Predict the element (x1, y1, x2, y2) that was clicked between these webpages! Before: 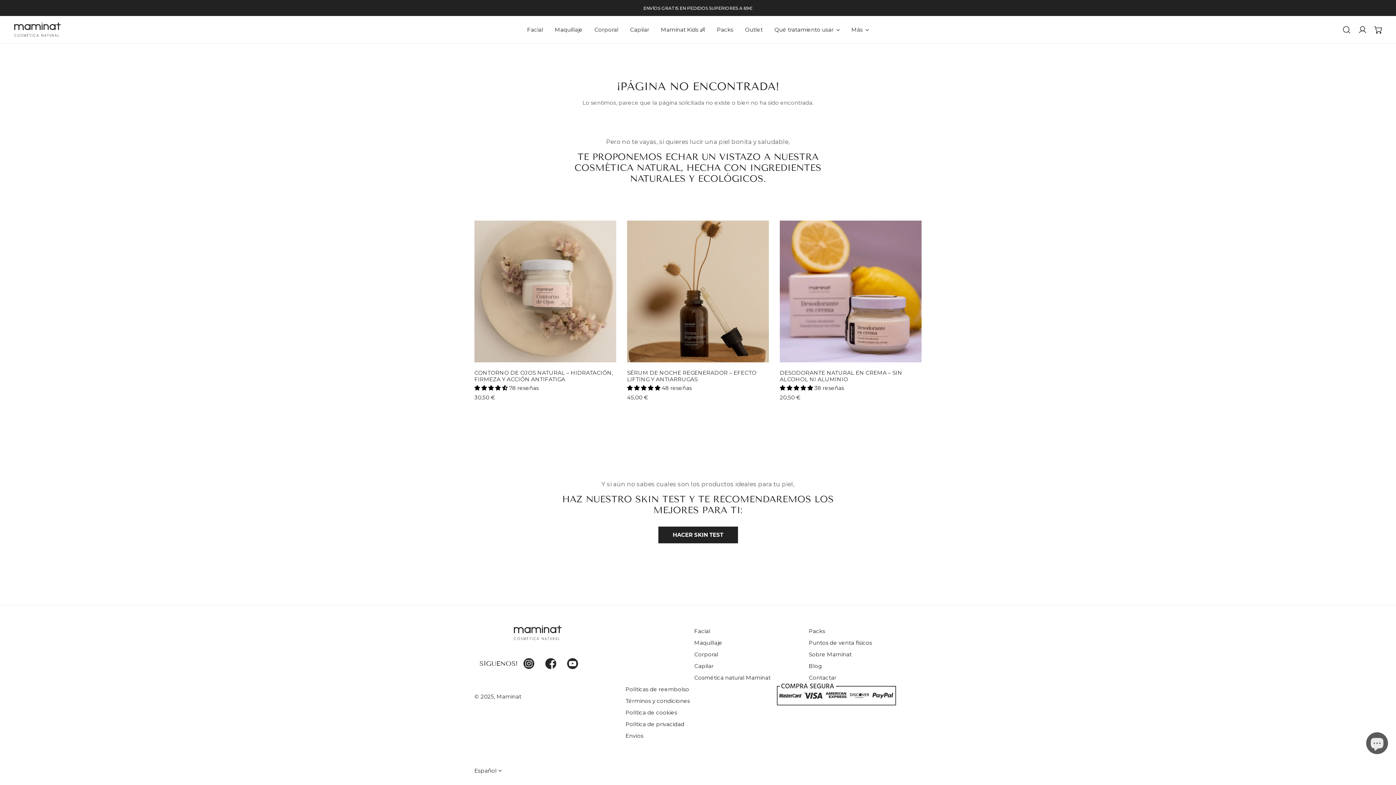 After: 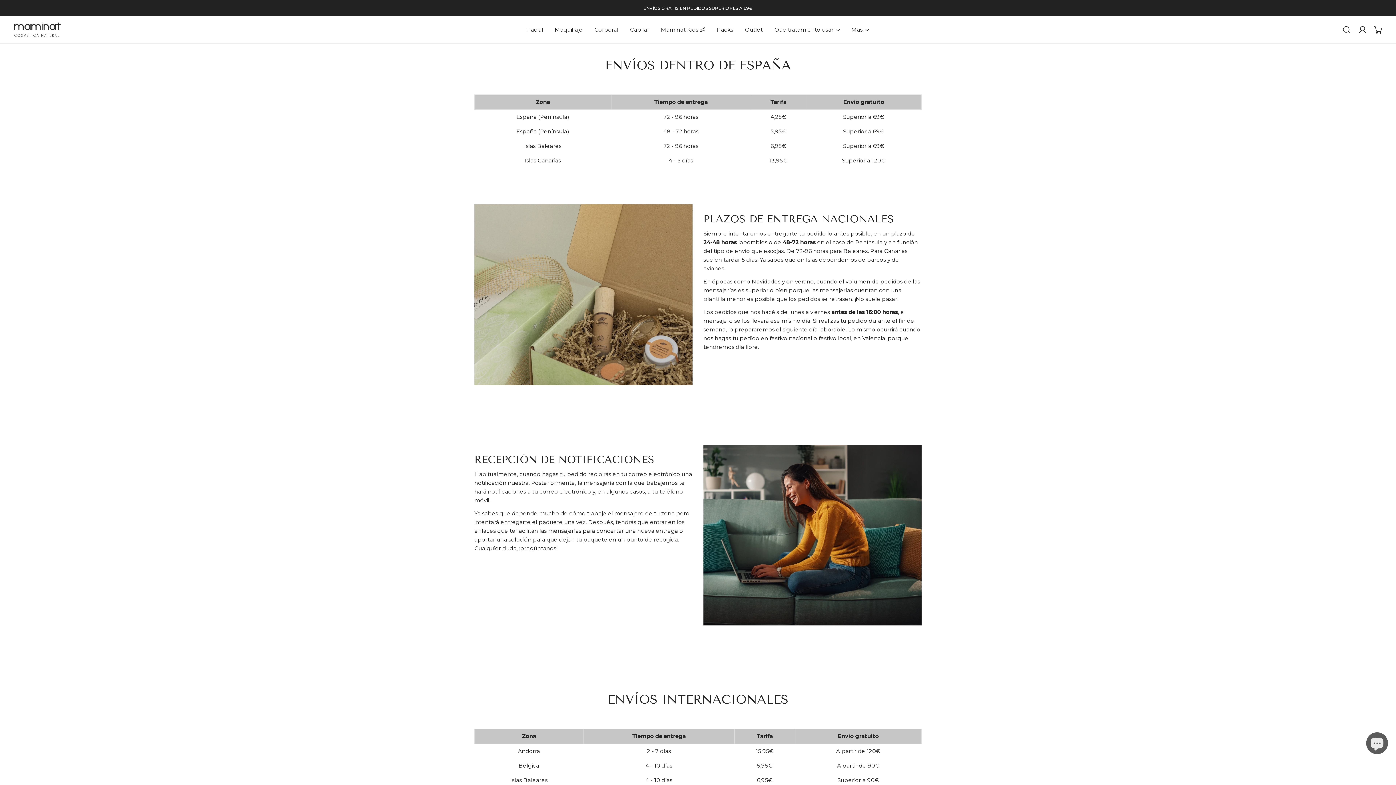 Action: bbox: (625, 732, 643, 739) label: Envíos